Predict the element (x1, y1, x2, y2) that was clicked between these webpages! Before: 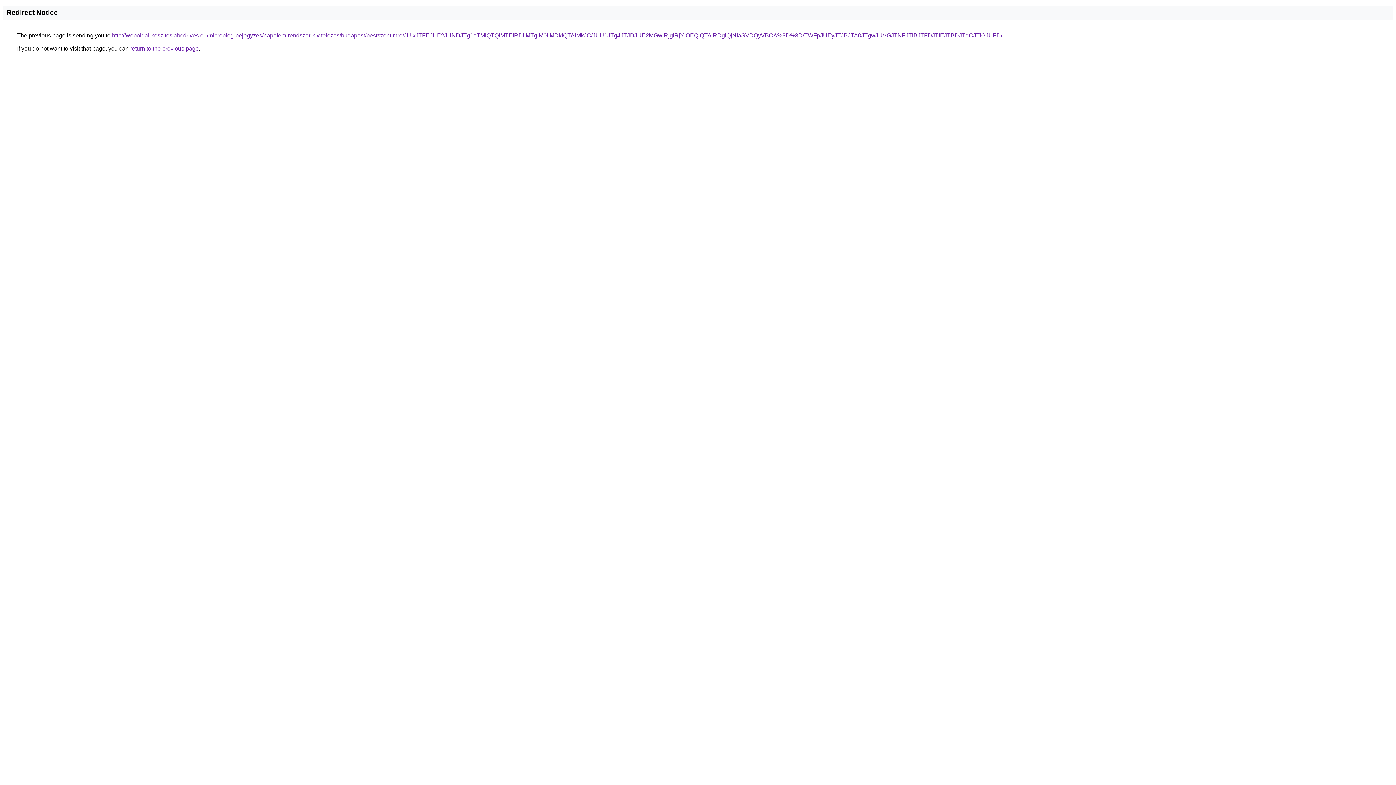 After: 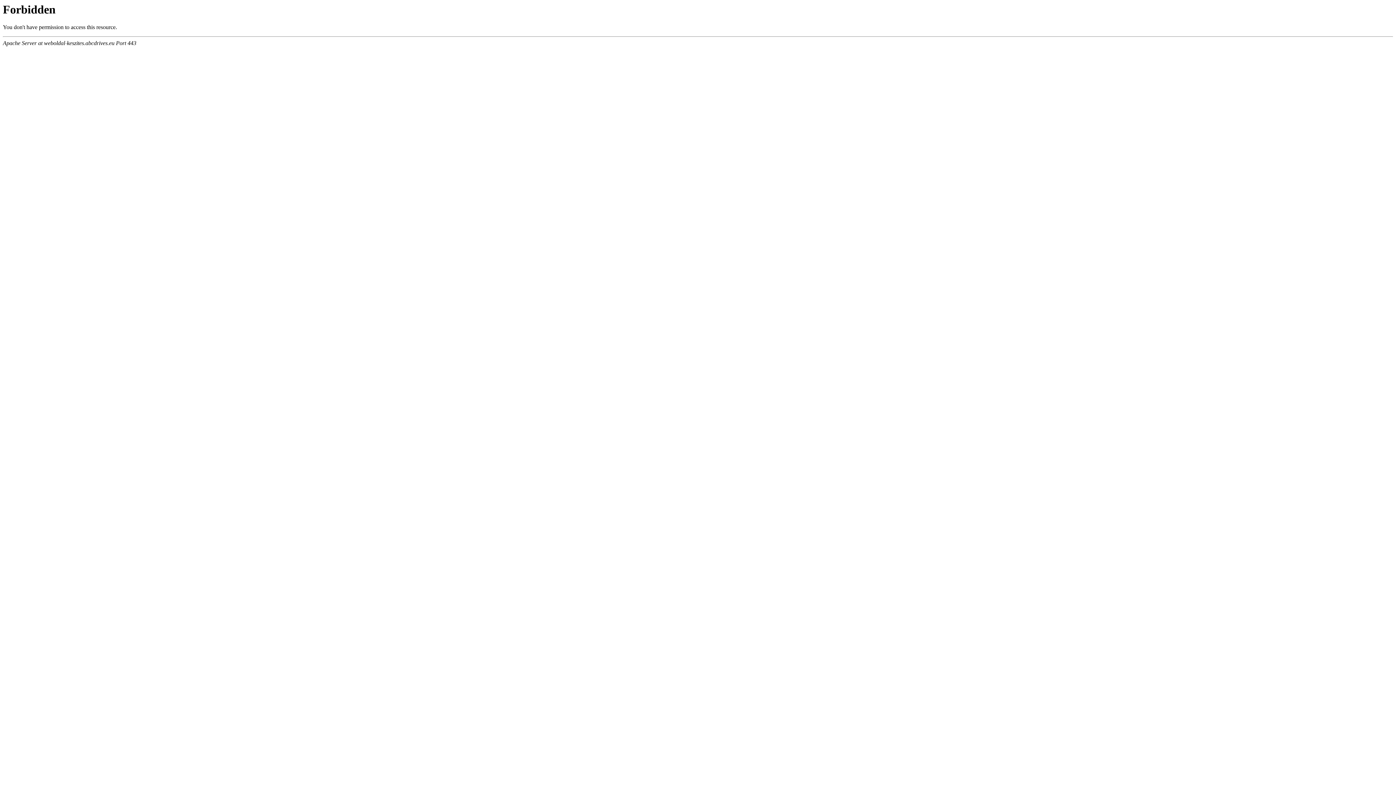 Action: label: http://weboldal-keszites.abcdrives.eu/microblog-bejegyzes/napelem-rendszer-kivitelezes/budapest/pestszentimre/JUIxJTFEJUE2JUNDJTg1aTMlQTQlMTElRDIlMTglM0IlMDklQTAlMkJC/JUU1JTg4JTJDJUE2MGwlRjglRjYlOEQlQTAlRDglQjNIaSVDQyVBOA%3D%3D/TWFpJUEyJTJBJTA0JTgwJUVGJTNFJTlBJTFDJTlEJTBDJTdCJTlGJUFD/ bbox: (112, 32, 1002, 38)